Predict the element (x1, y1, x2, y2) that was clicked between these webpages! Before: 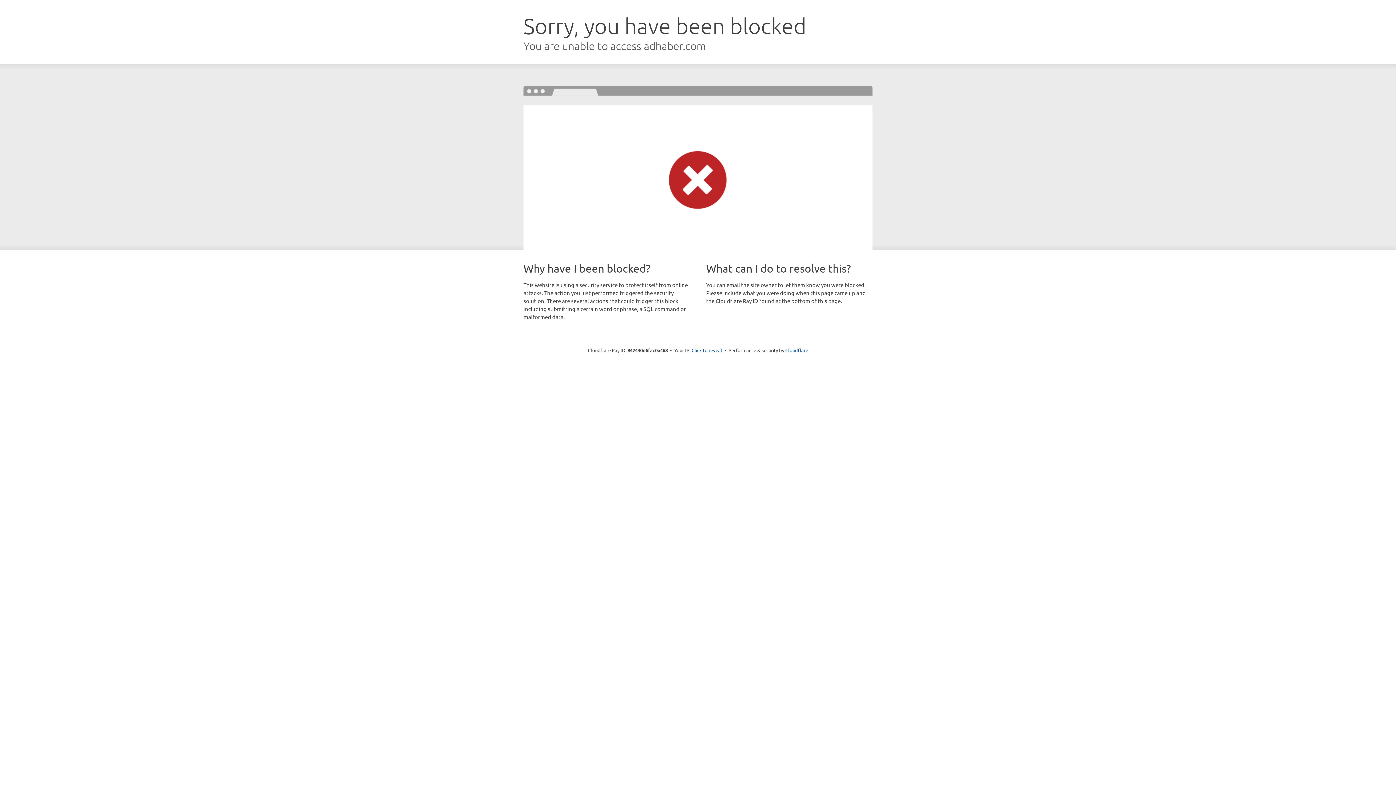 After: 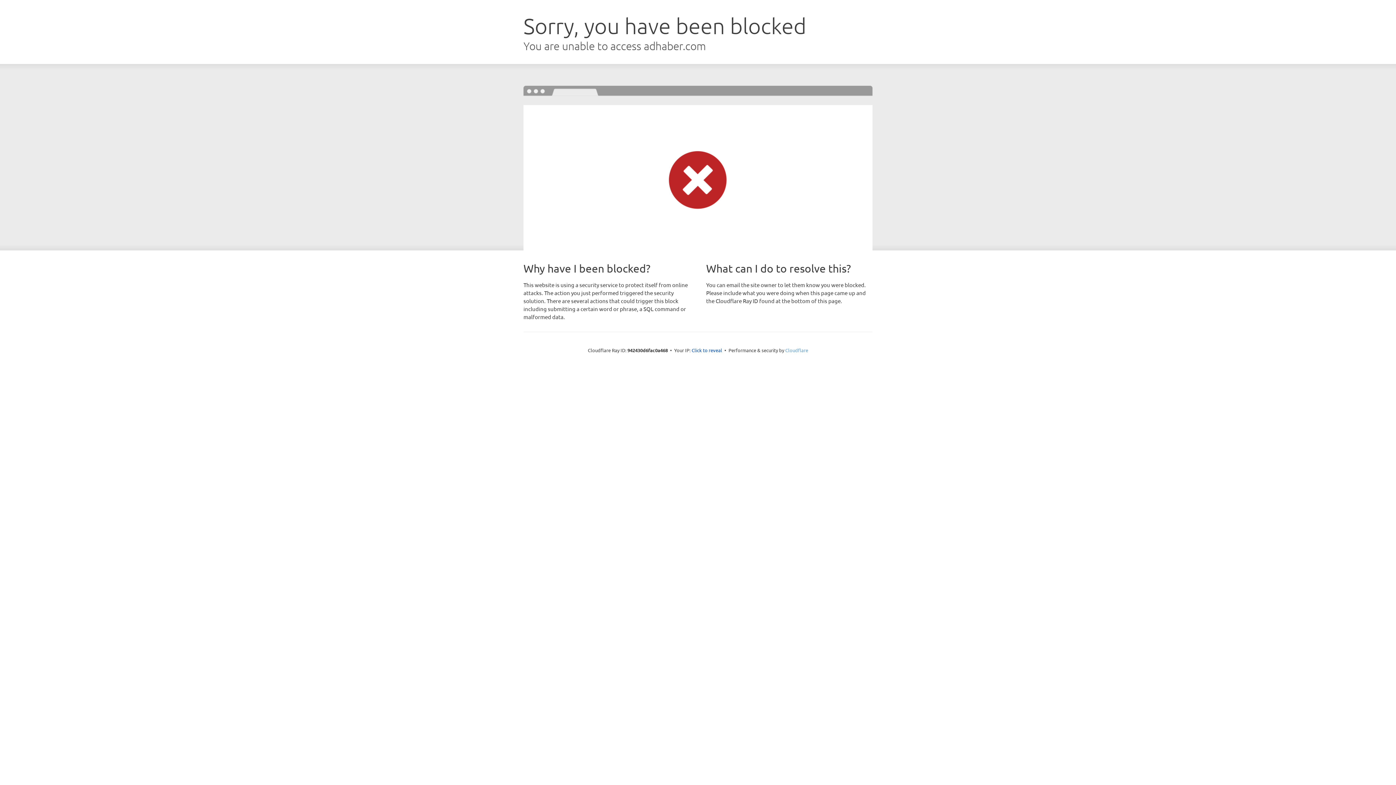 Action: label: Cloudflare bbox: (785, 347, 808, 353)